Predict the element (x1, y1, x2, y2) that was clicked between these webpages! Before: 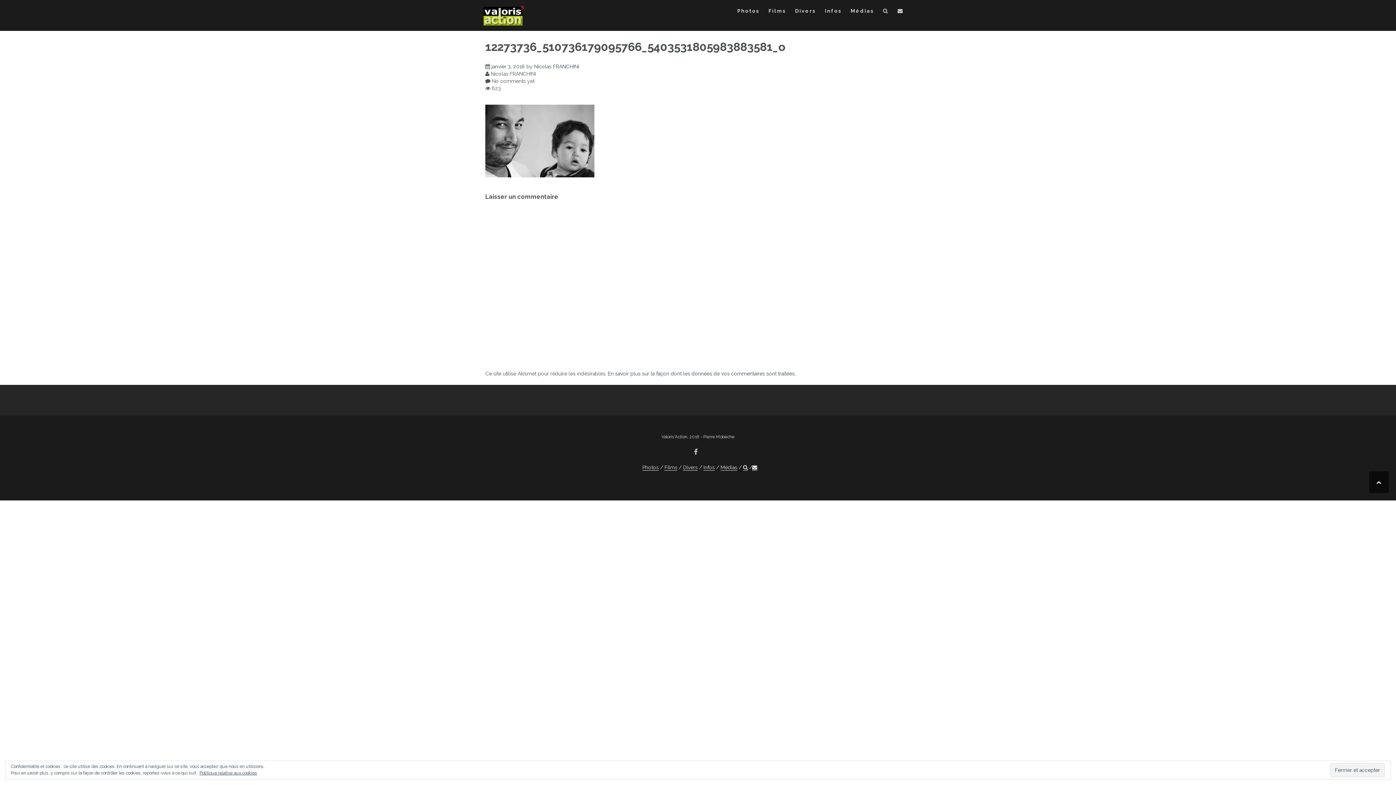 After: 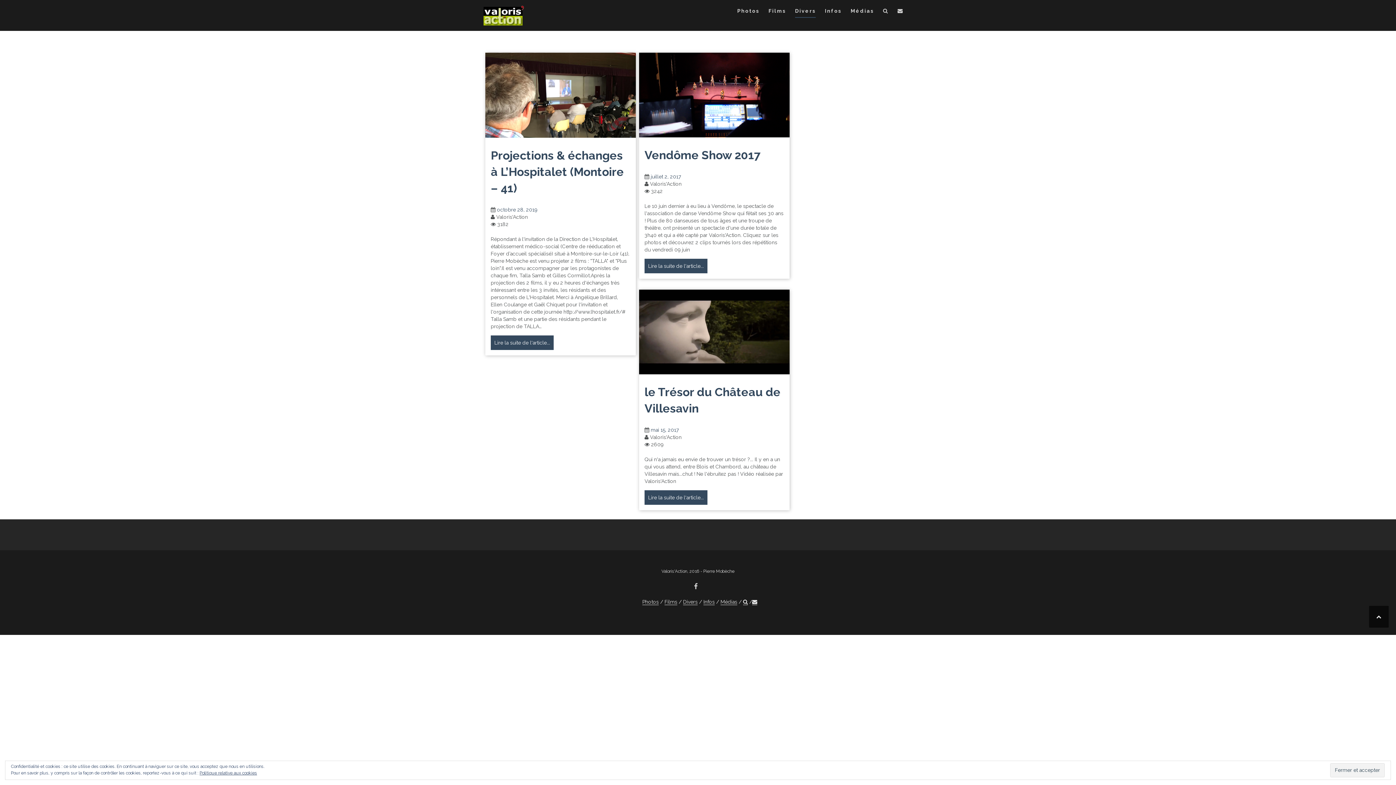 Action: bbox: (683, 464, 697, 471) label: Divers